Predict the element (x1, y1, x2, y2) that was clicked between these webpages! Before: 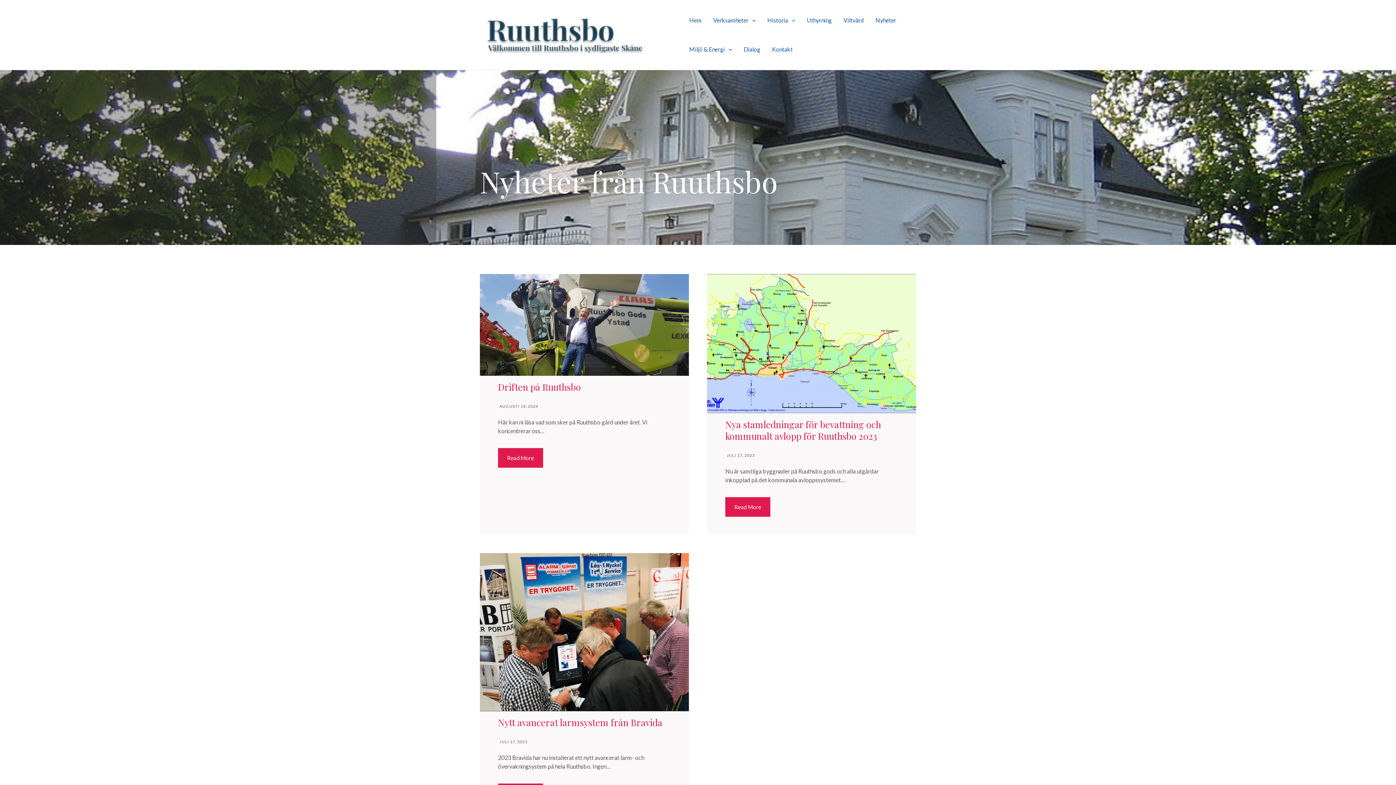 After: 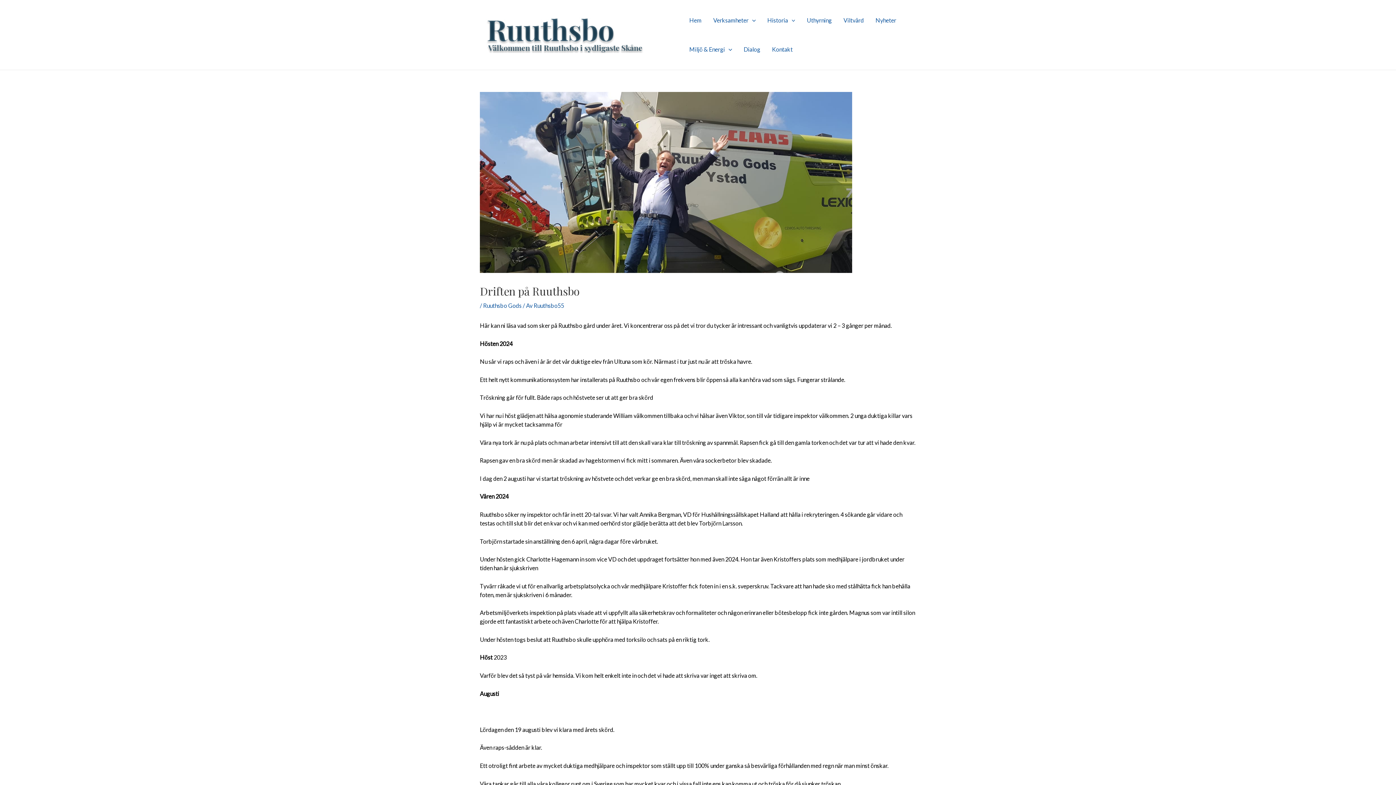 Action: label: Read More bbox: (498, 448, 543, 467)